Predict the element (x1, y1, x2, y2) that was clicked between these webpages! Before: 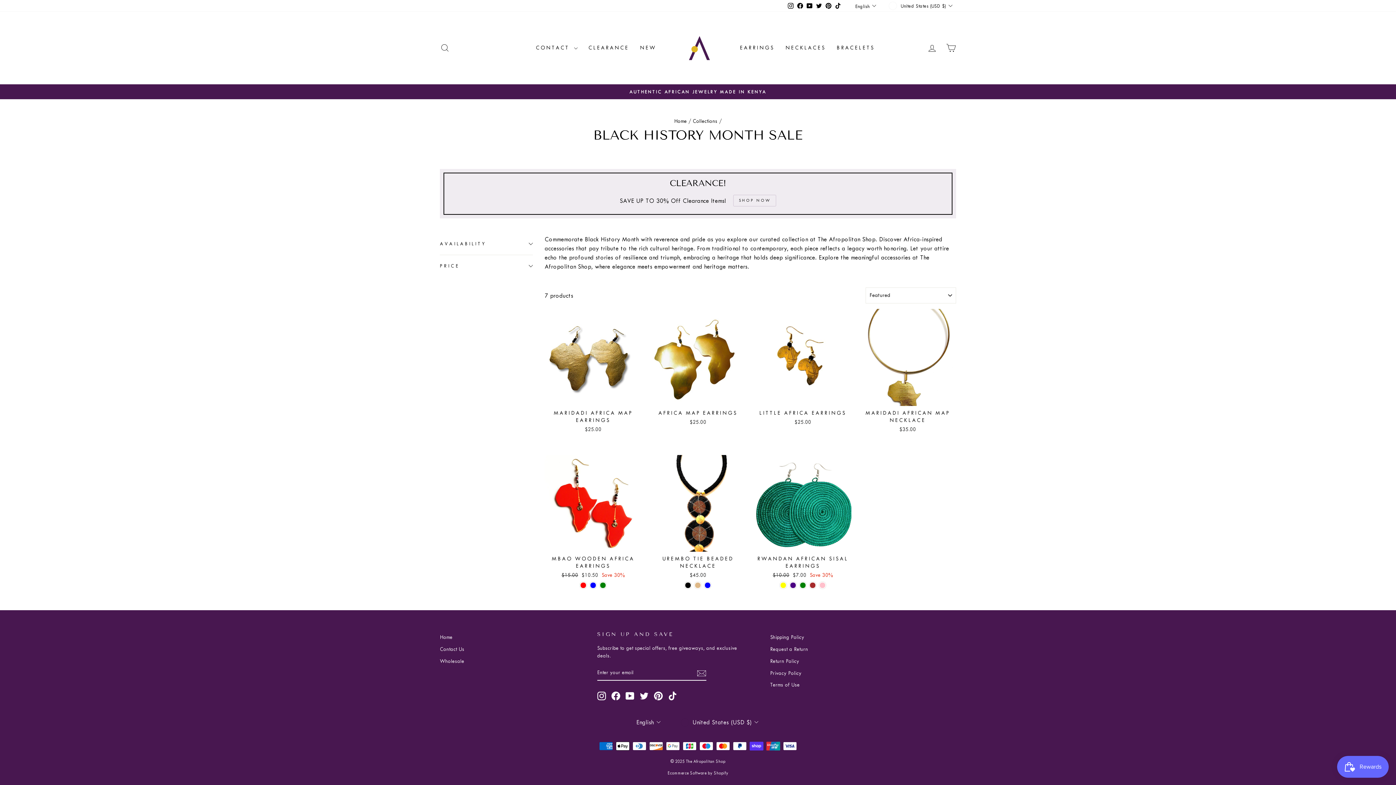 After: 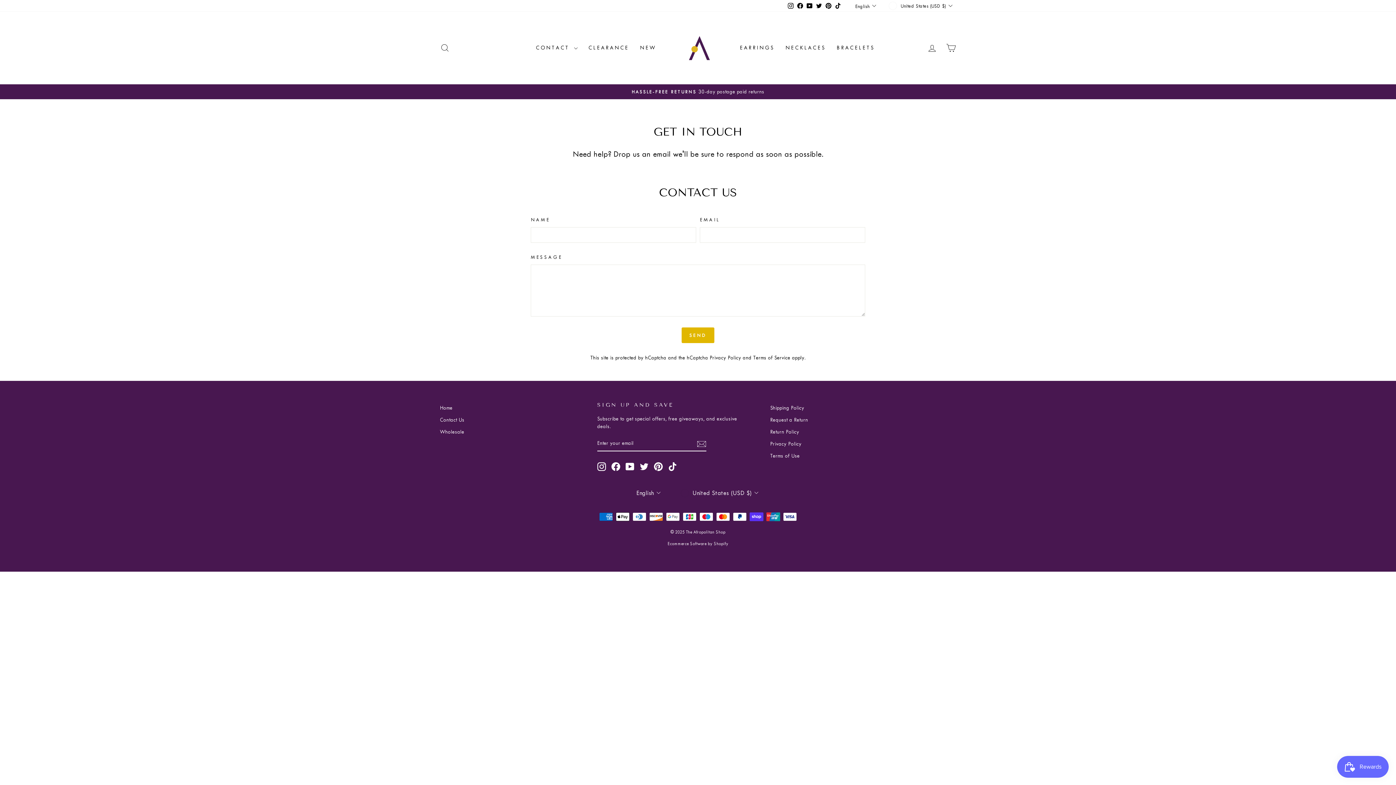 Action: label: Contact Us bbox: (440, 644, 464, 654)